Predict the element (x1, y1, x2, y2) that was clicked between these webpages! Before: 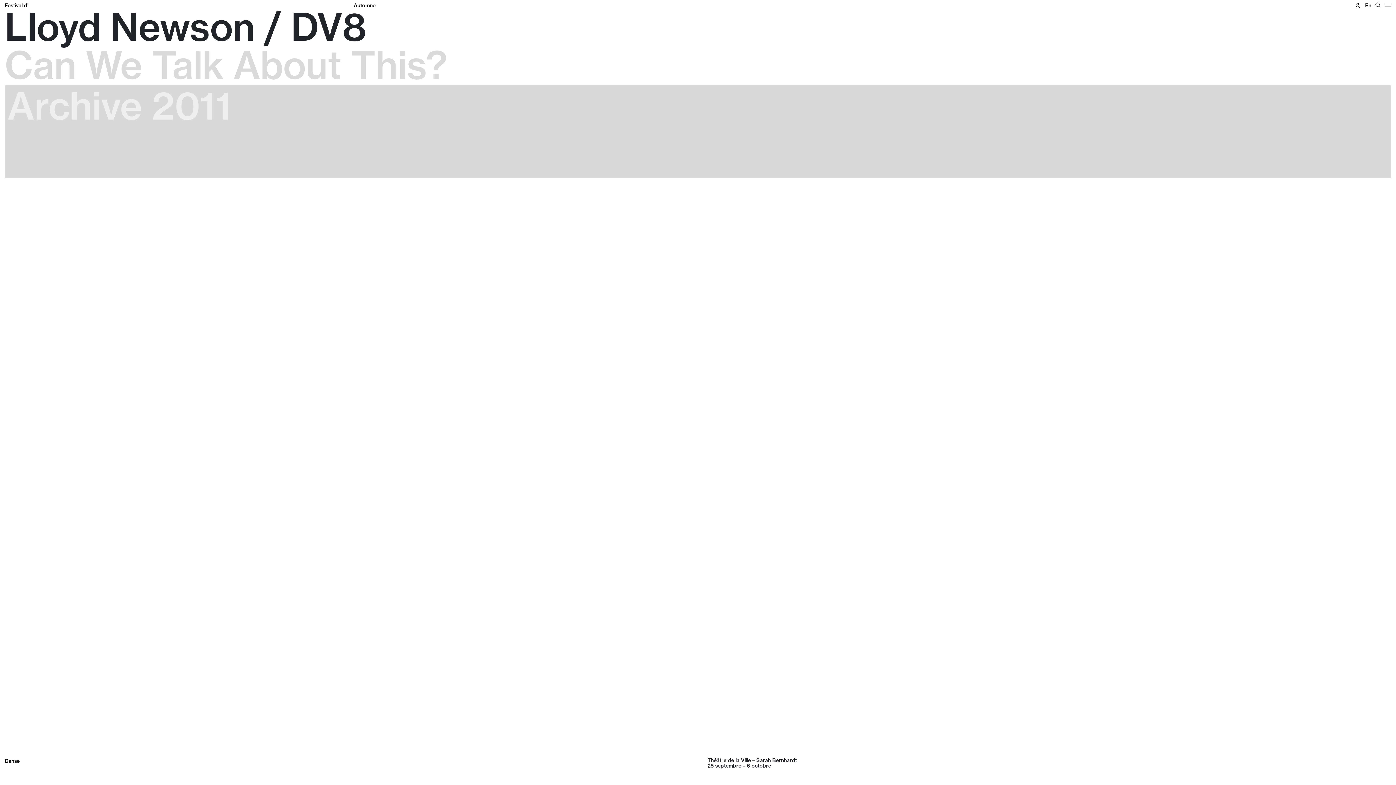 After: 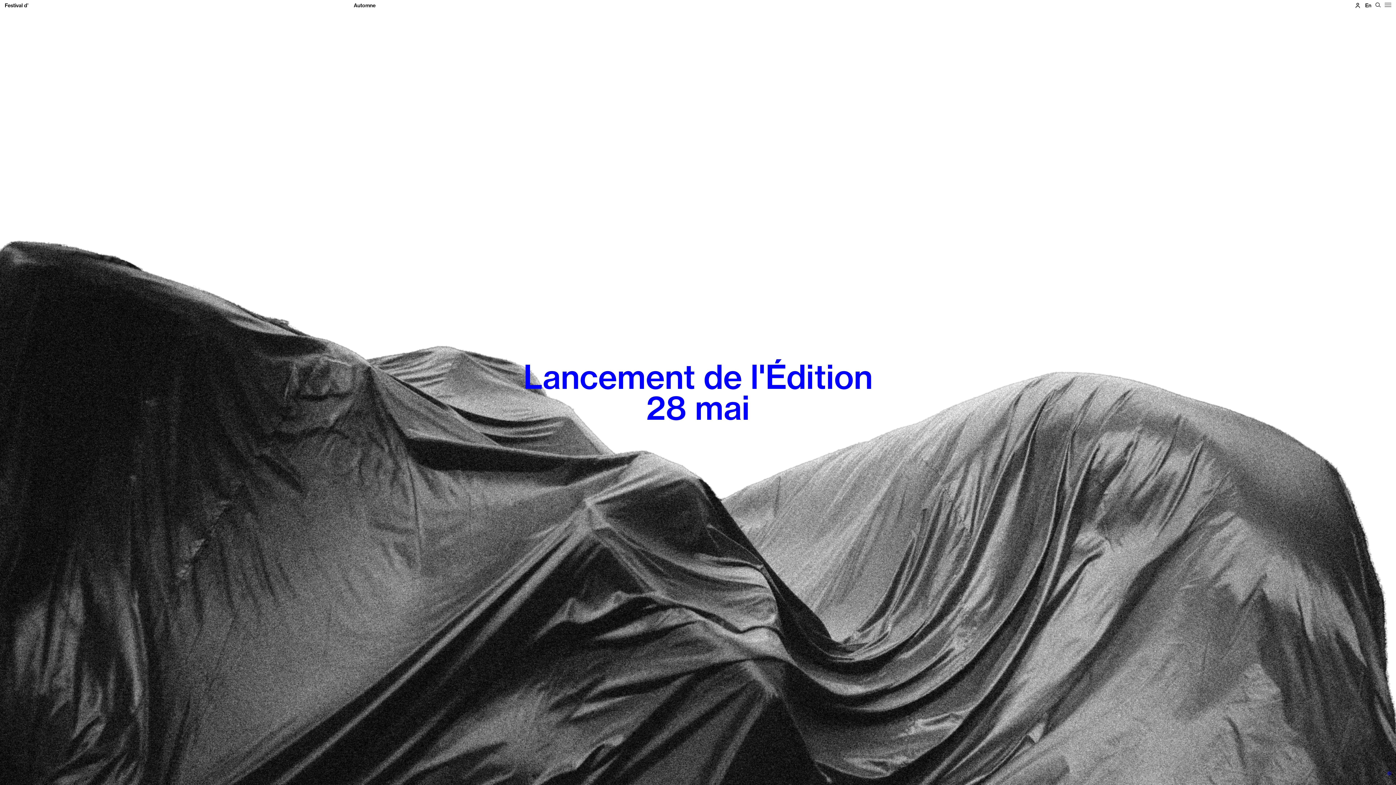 Action: label: Festival d’
Automne bbox: (4, 2, 693, 8)